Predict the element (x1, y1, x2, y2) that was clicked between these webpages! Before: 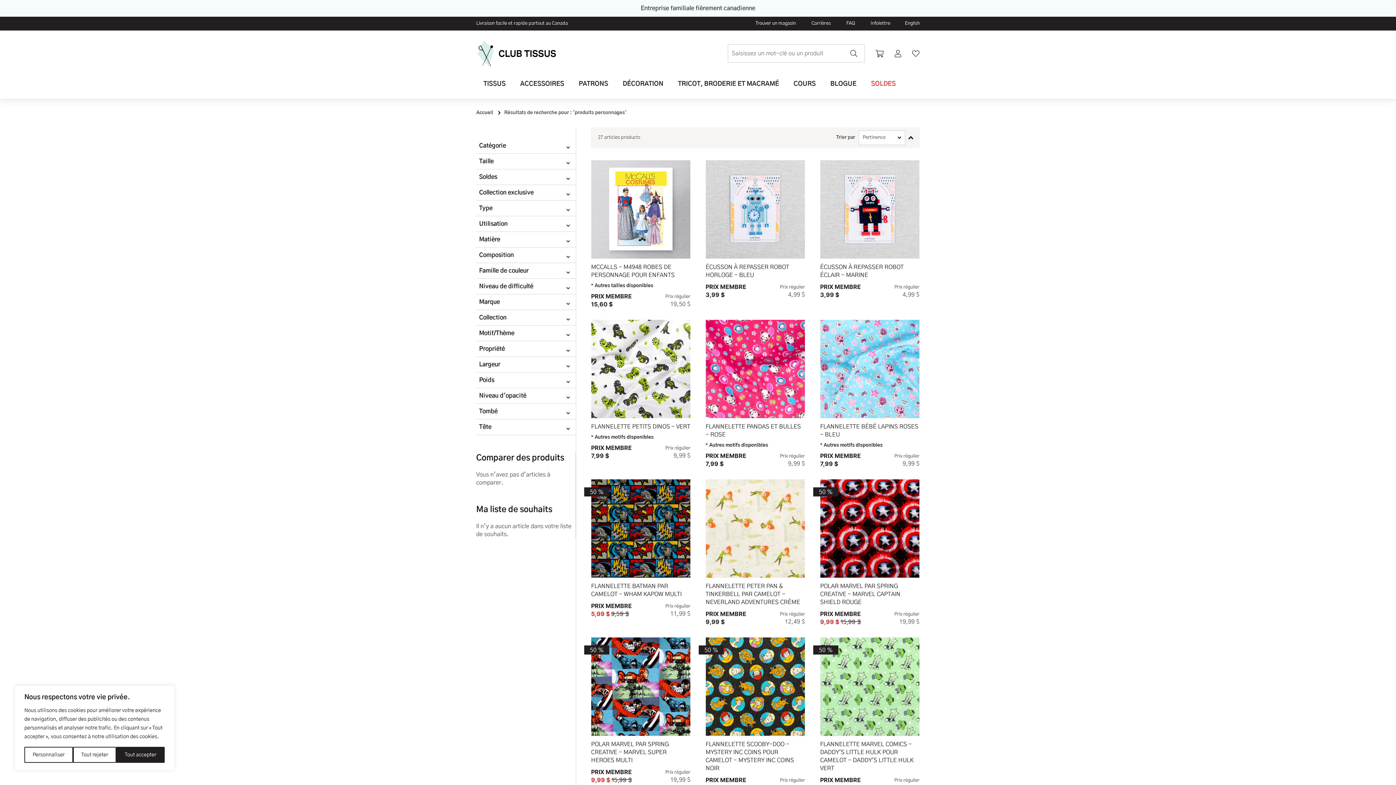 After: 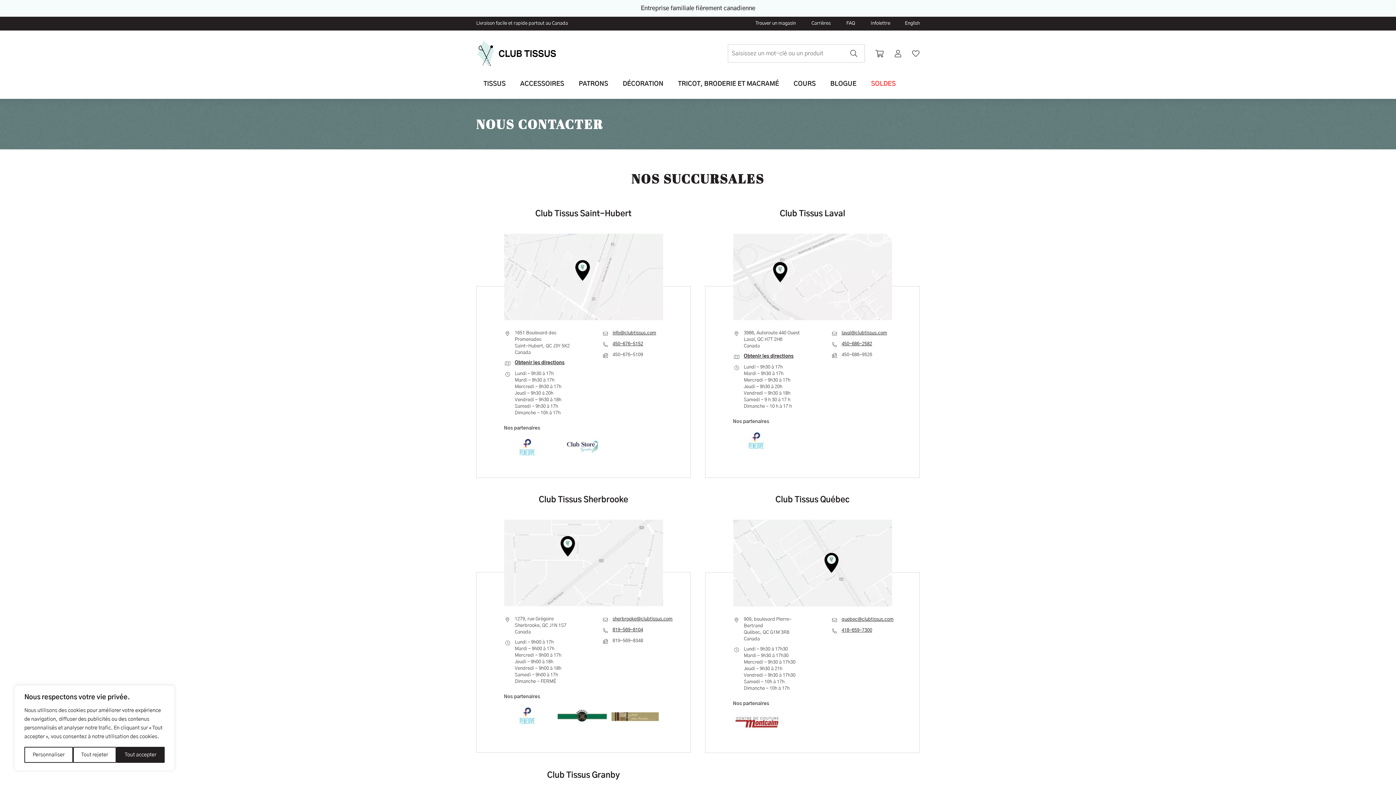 Action: bbox: (755, 21, 796, 25) label: Trouver un magasin